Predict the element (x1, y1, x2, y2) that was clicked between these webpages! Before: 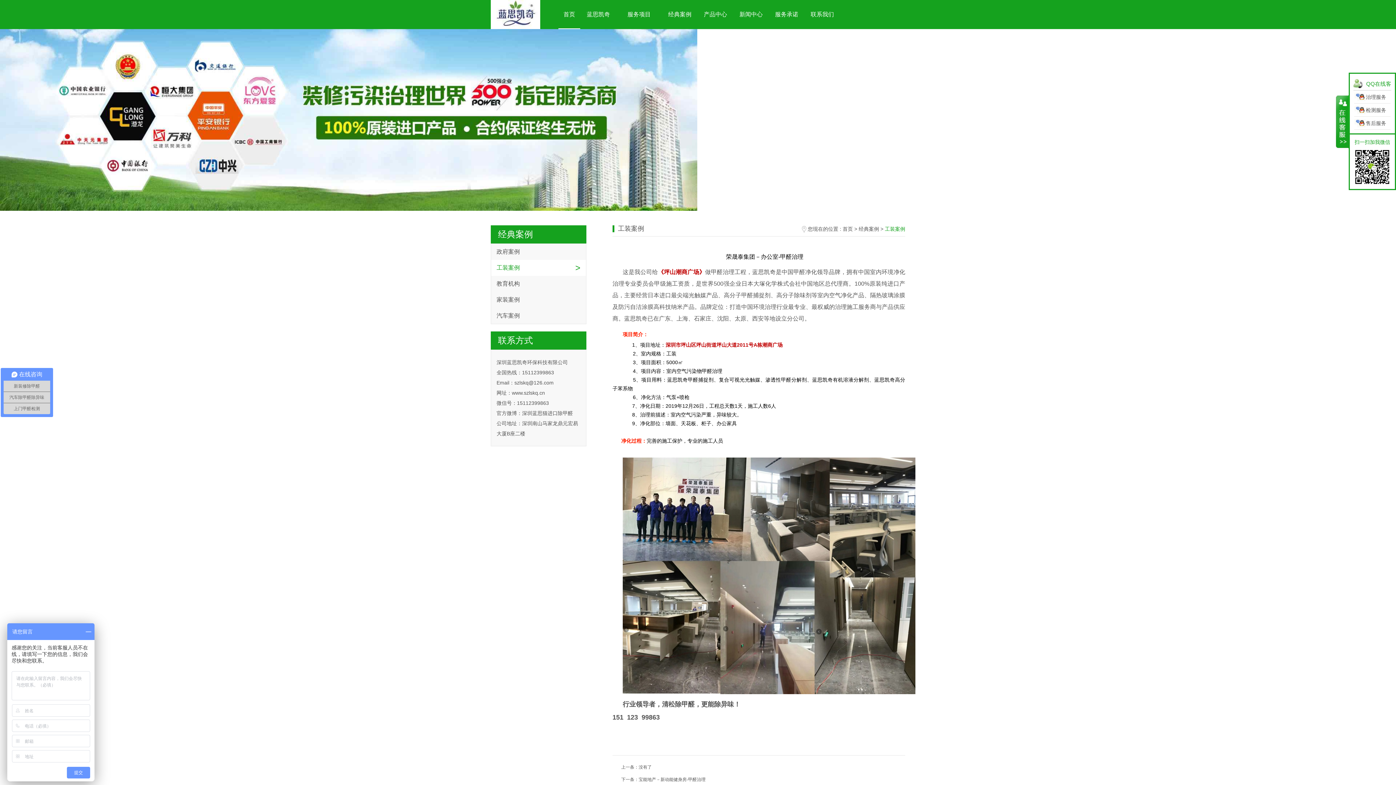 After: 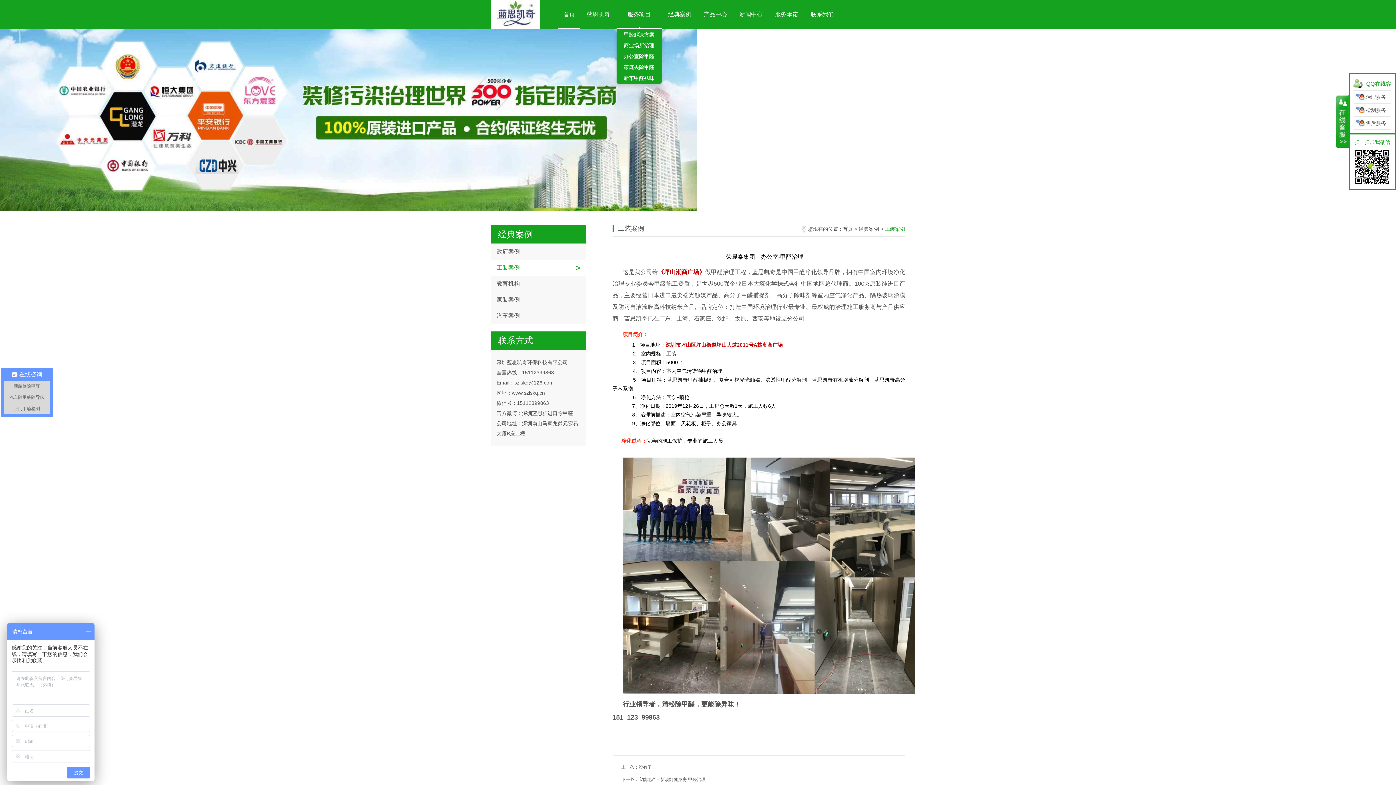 Action: label: 服务项目 bbox: (616, 0, 661, 28)